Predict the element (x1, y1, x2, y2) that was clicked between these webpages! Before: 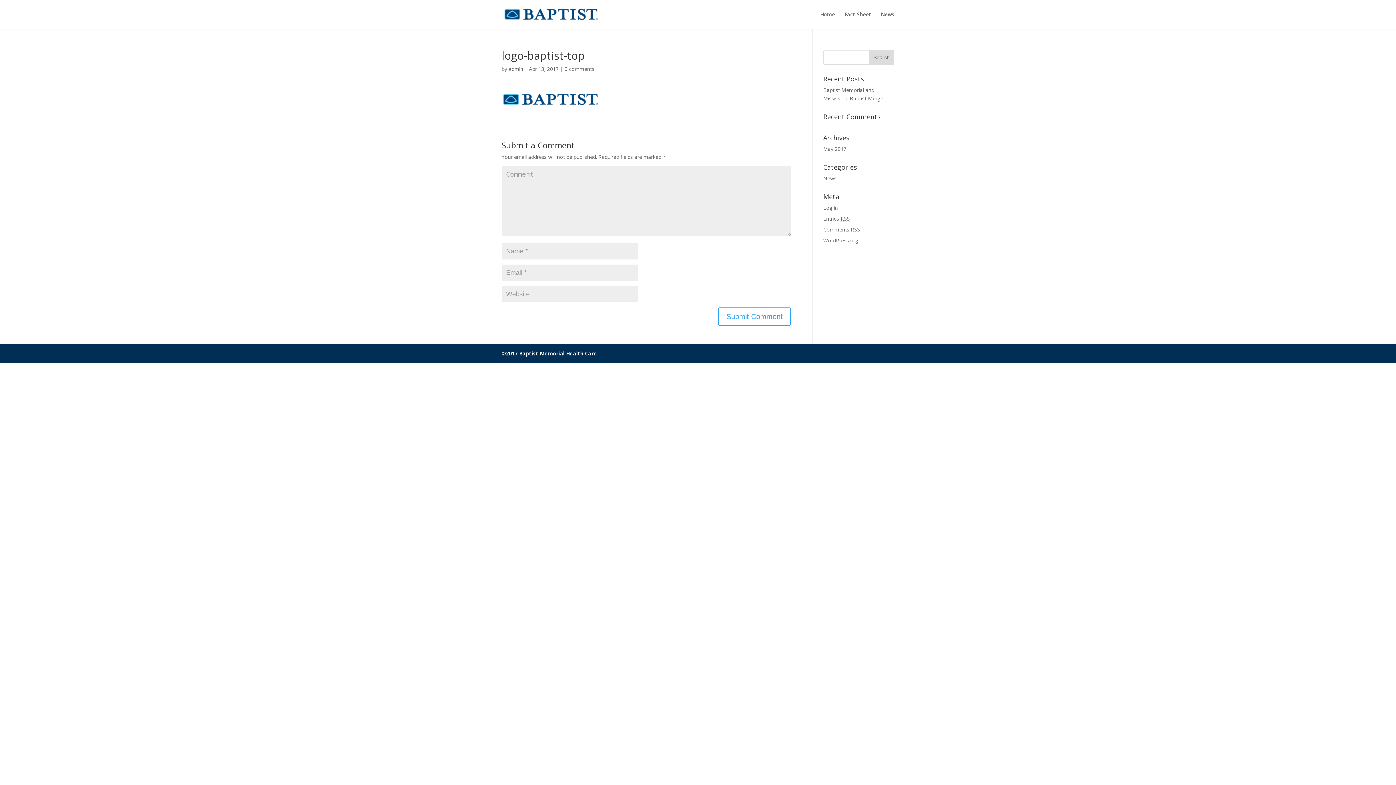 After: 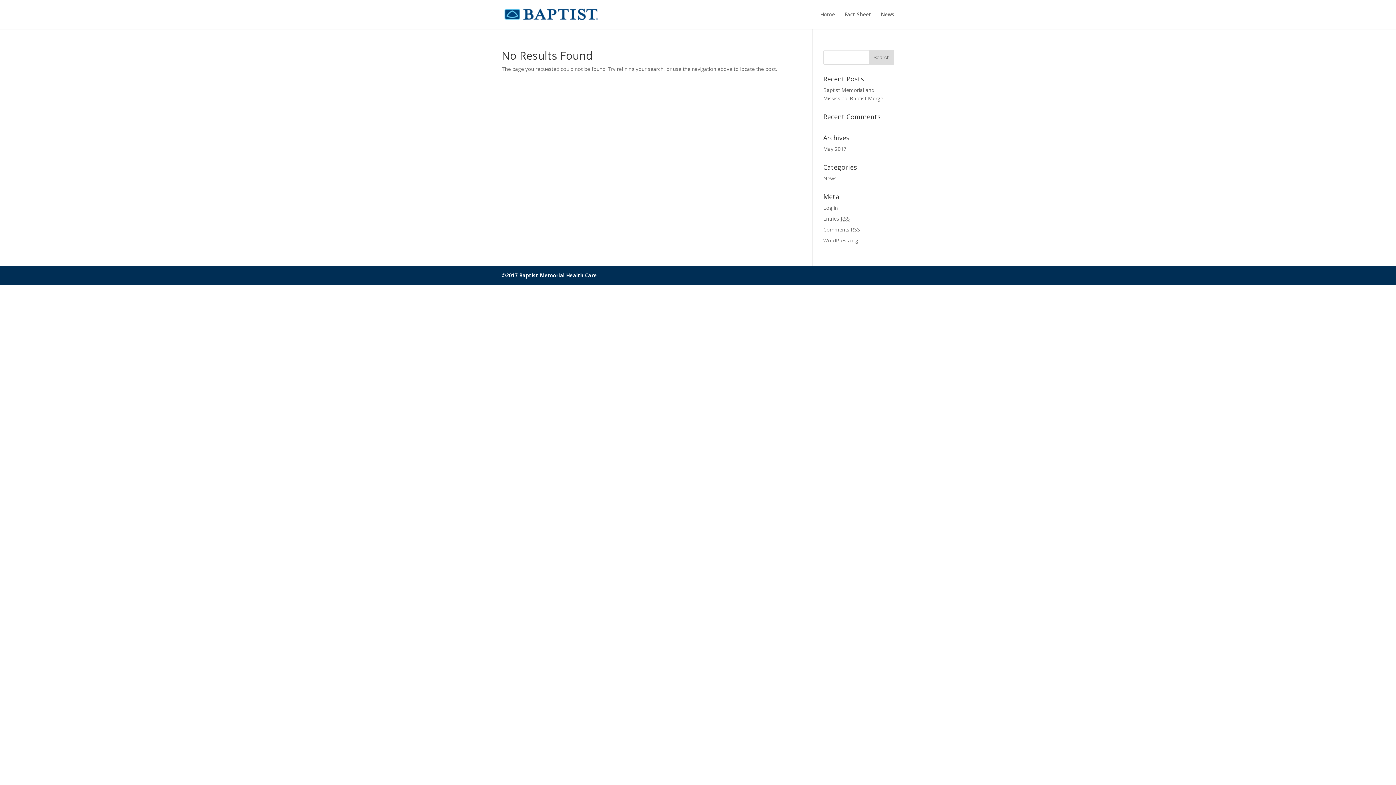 Action: label: admin bbox: (508, 65, 523, 72)